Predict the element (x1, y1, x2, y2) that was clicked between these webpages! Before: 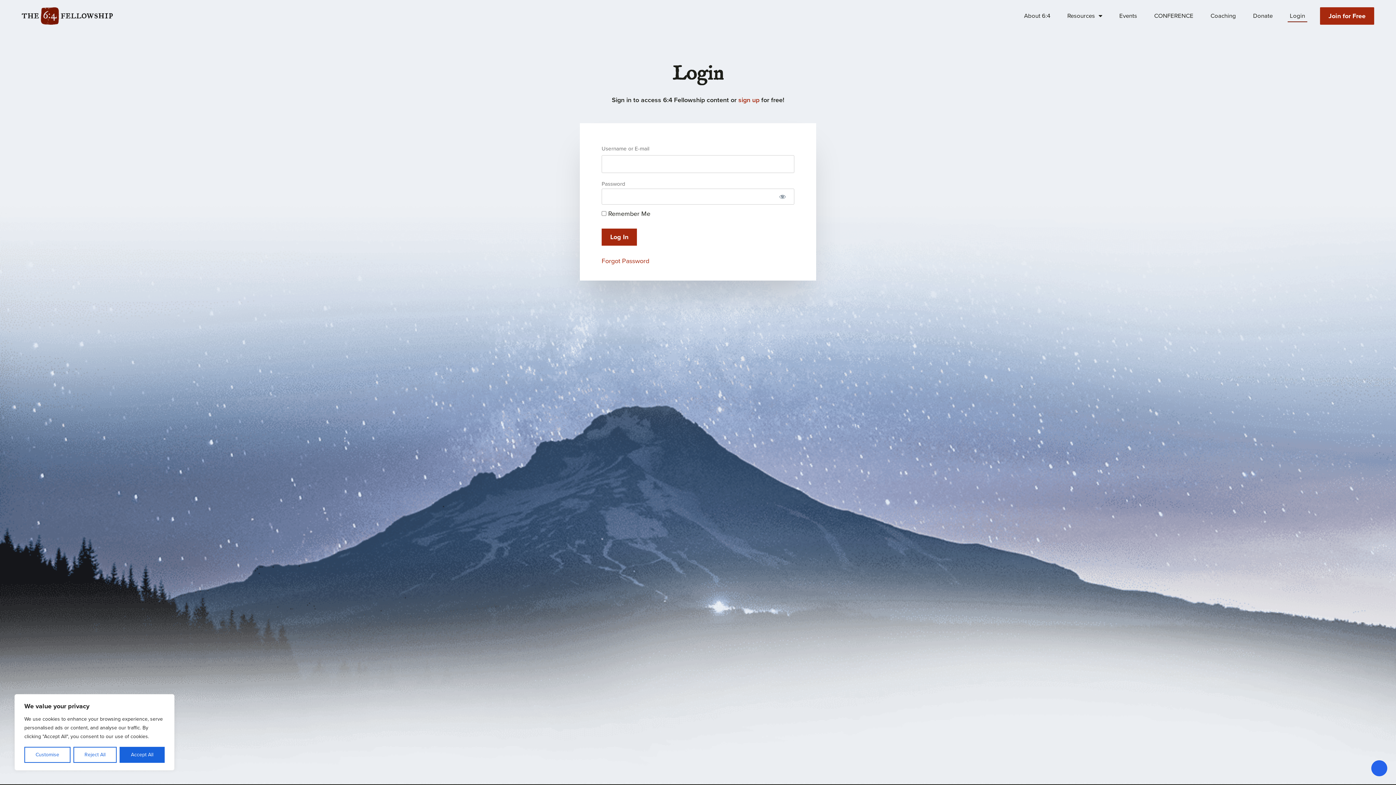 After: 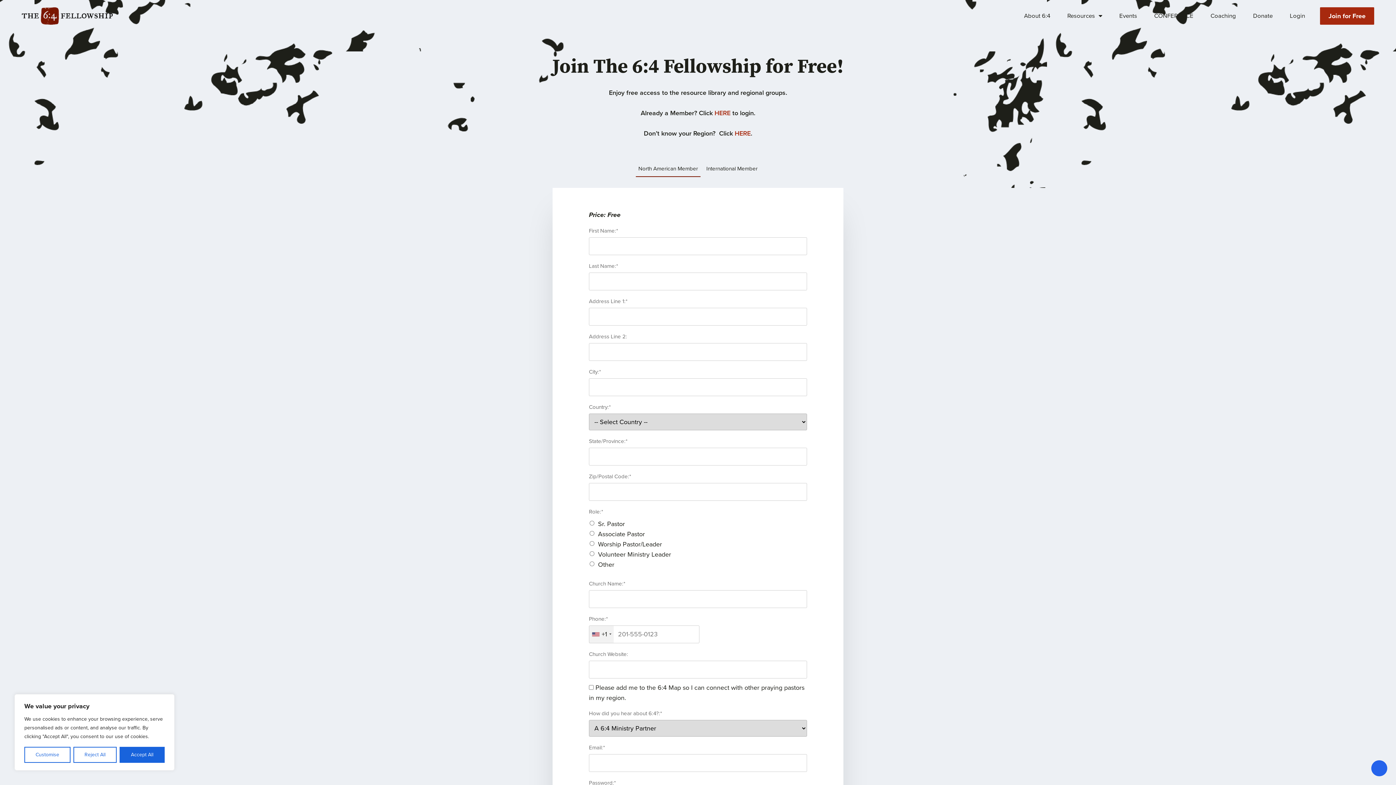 Action: label: Join for Free bbox: (1320, 7, 1374, 24)